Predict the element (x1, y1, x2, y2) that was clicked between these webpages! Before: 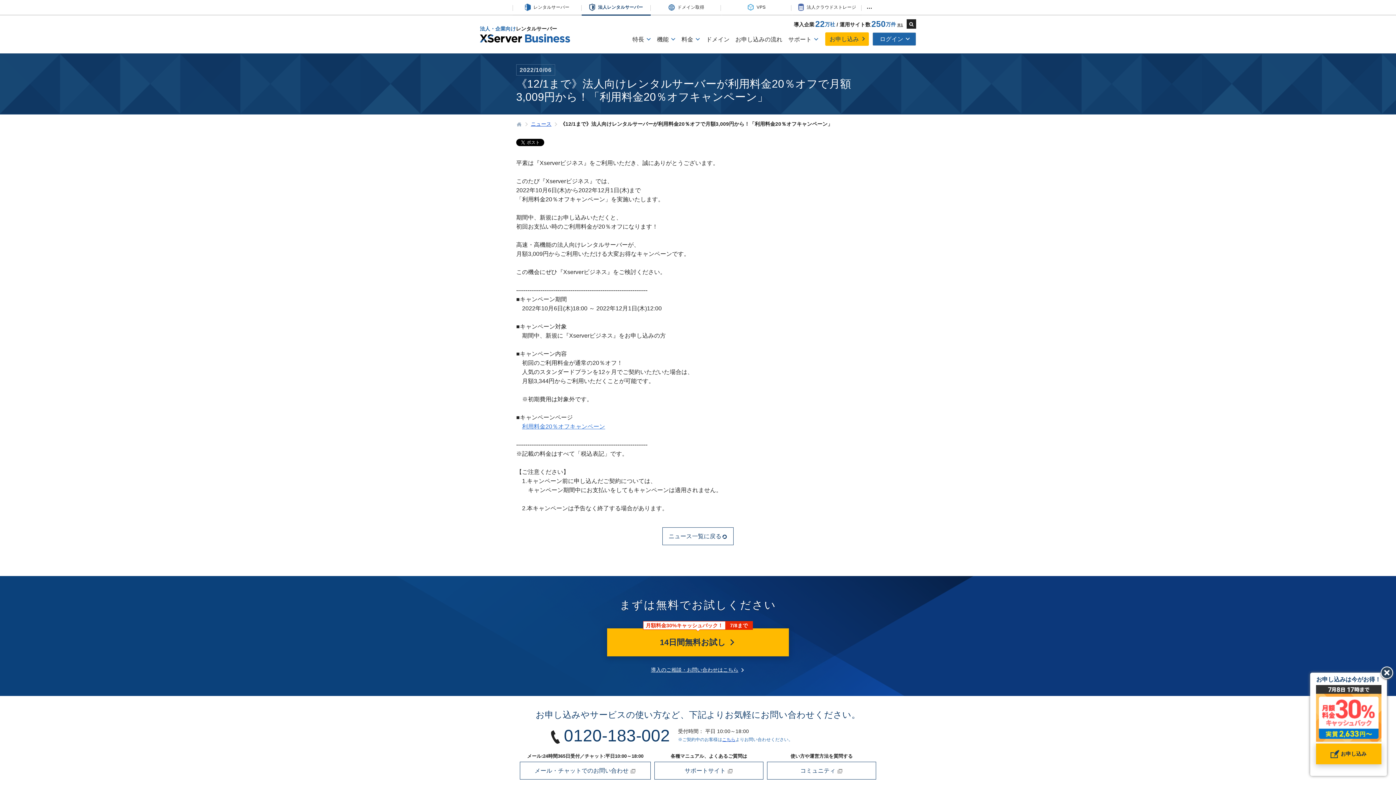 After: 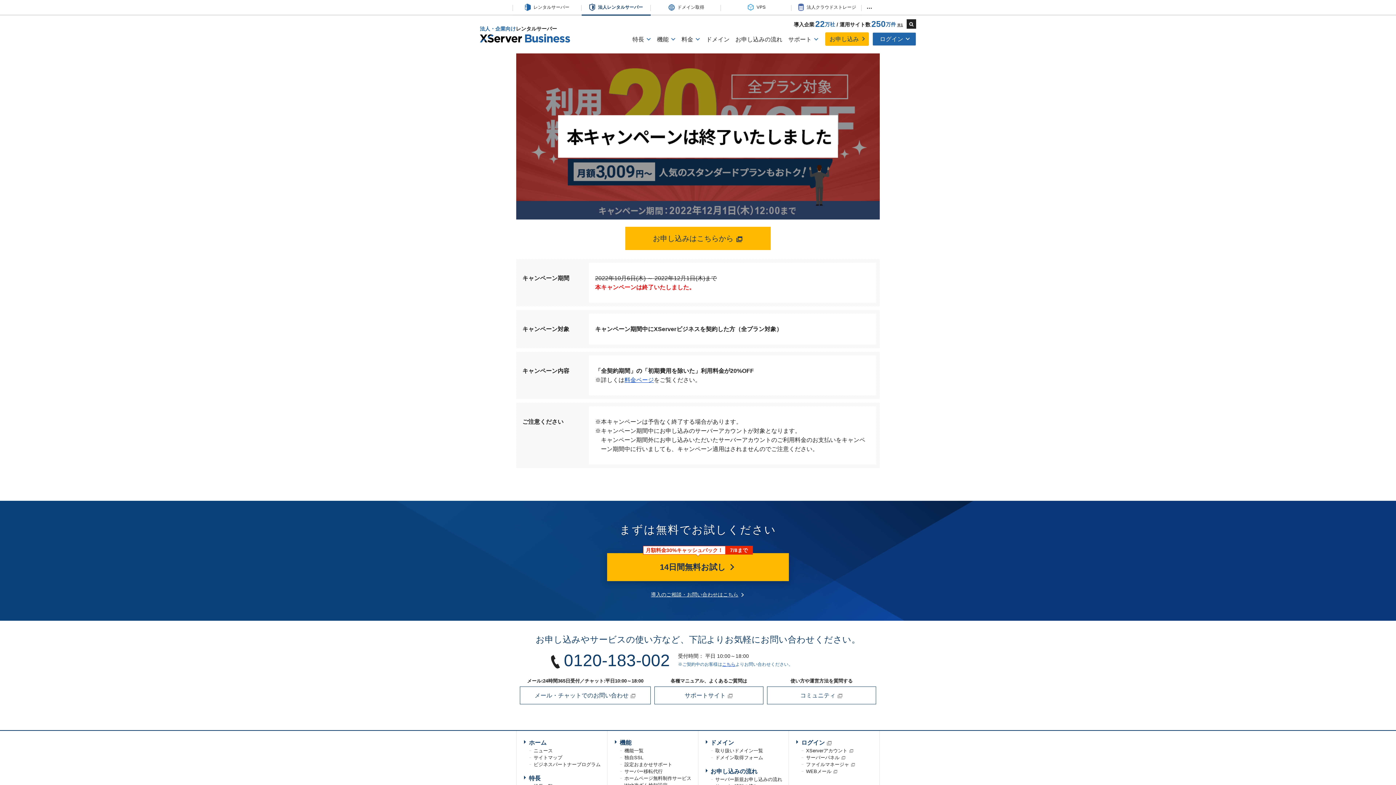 Action: bbox: (522, 423, 605, 429) label: 利用料金20％オフキャンペーン